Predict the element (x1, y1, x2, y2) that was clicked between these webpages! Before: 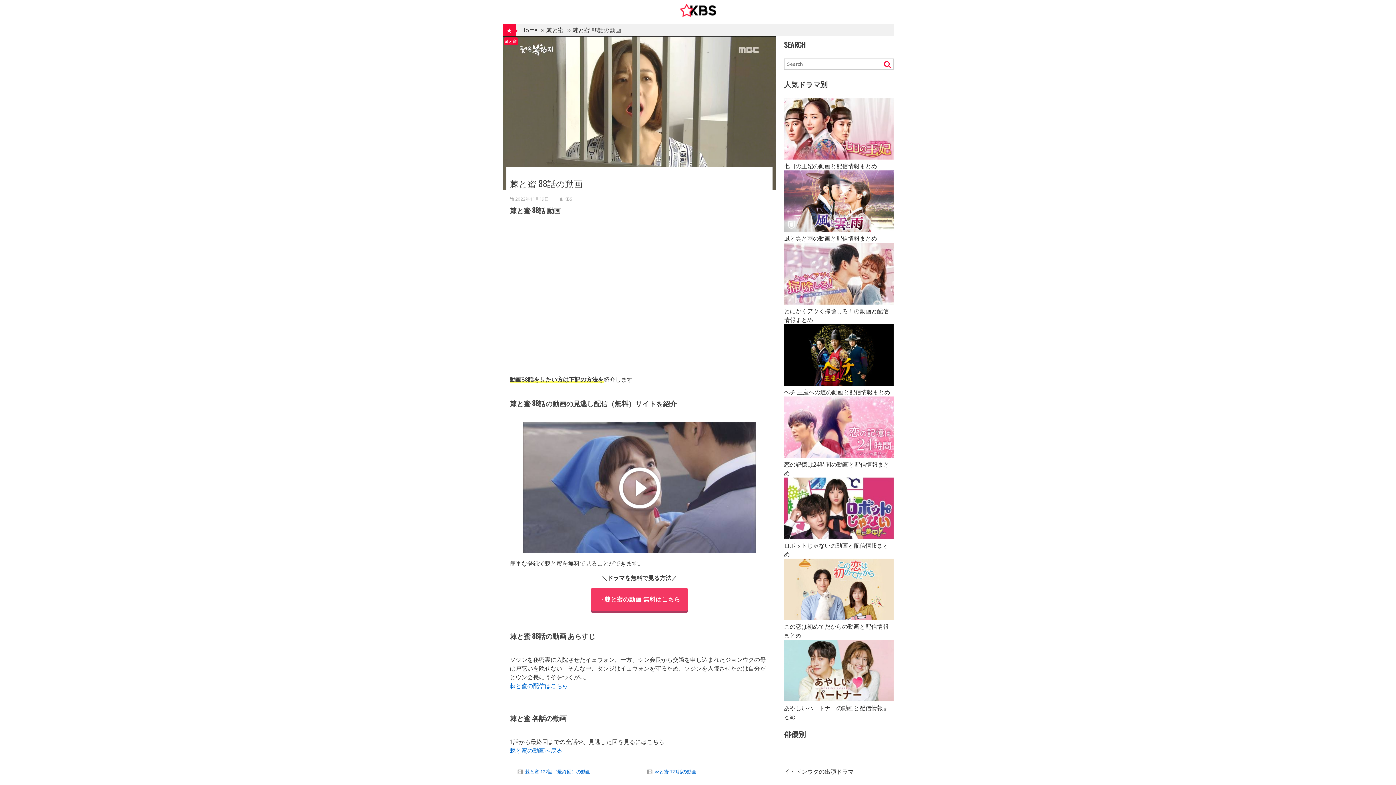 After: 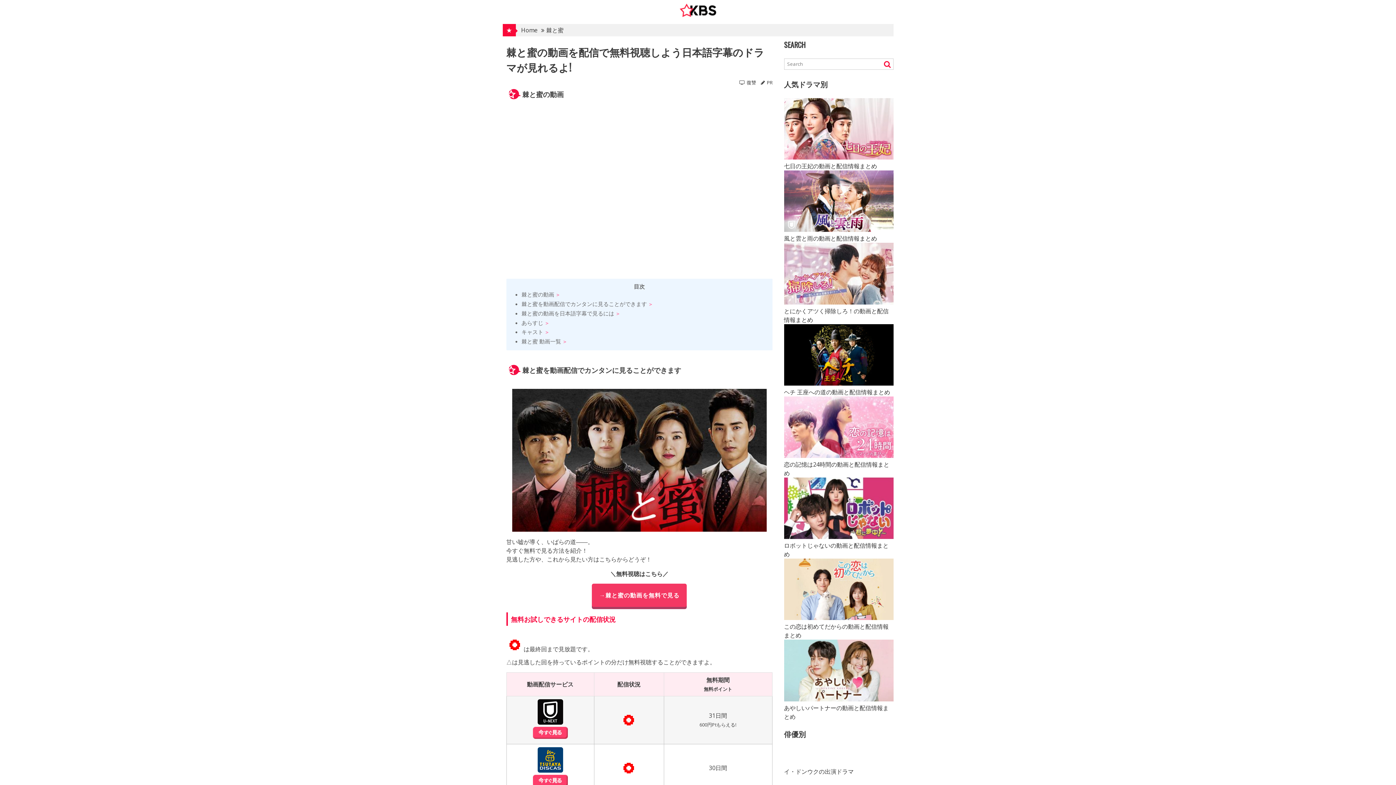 Action: bbox: (510, 682, 568, 690) label: 棘と蜜の配信はこちら